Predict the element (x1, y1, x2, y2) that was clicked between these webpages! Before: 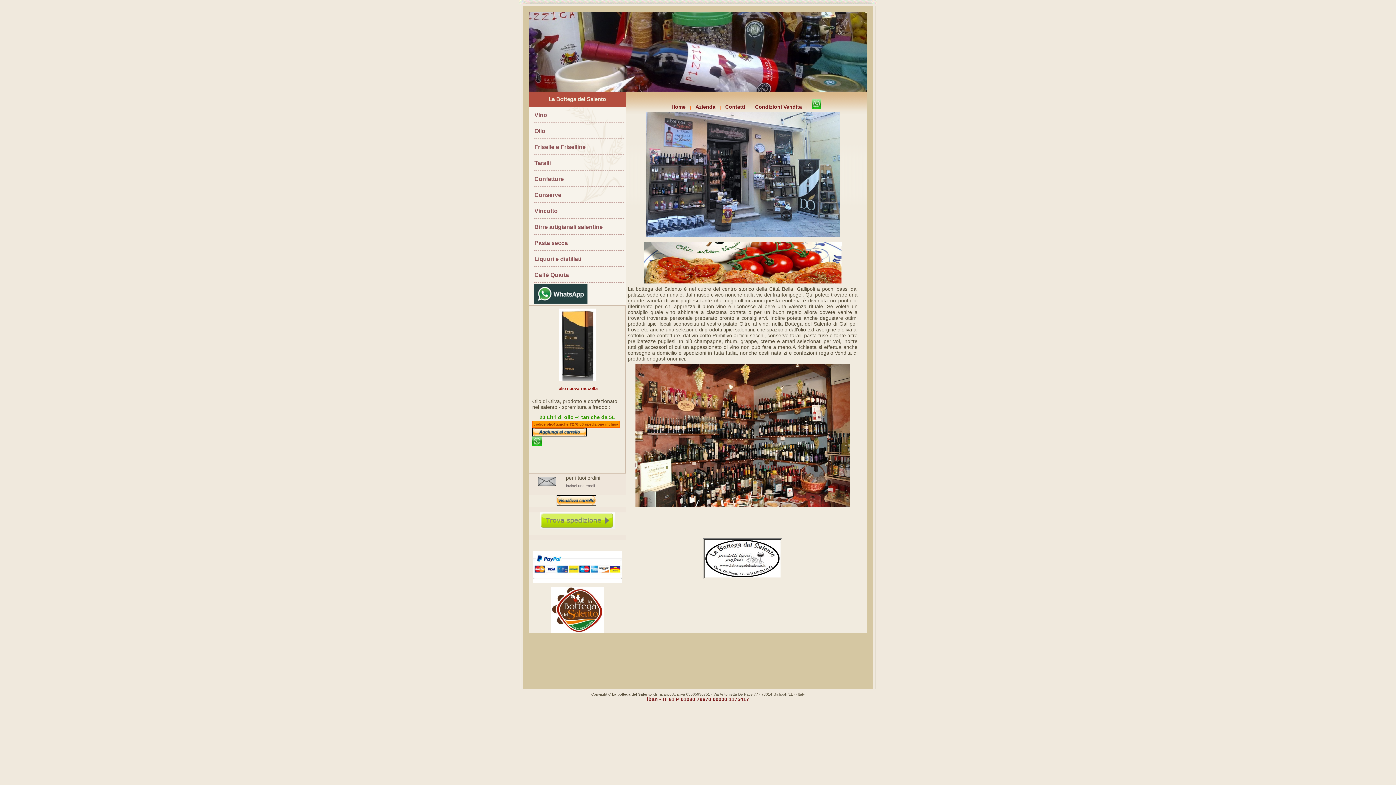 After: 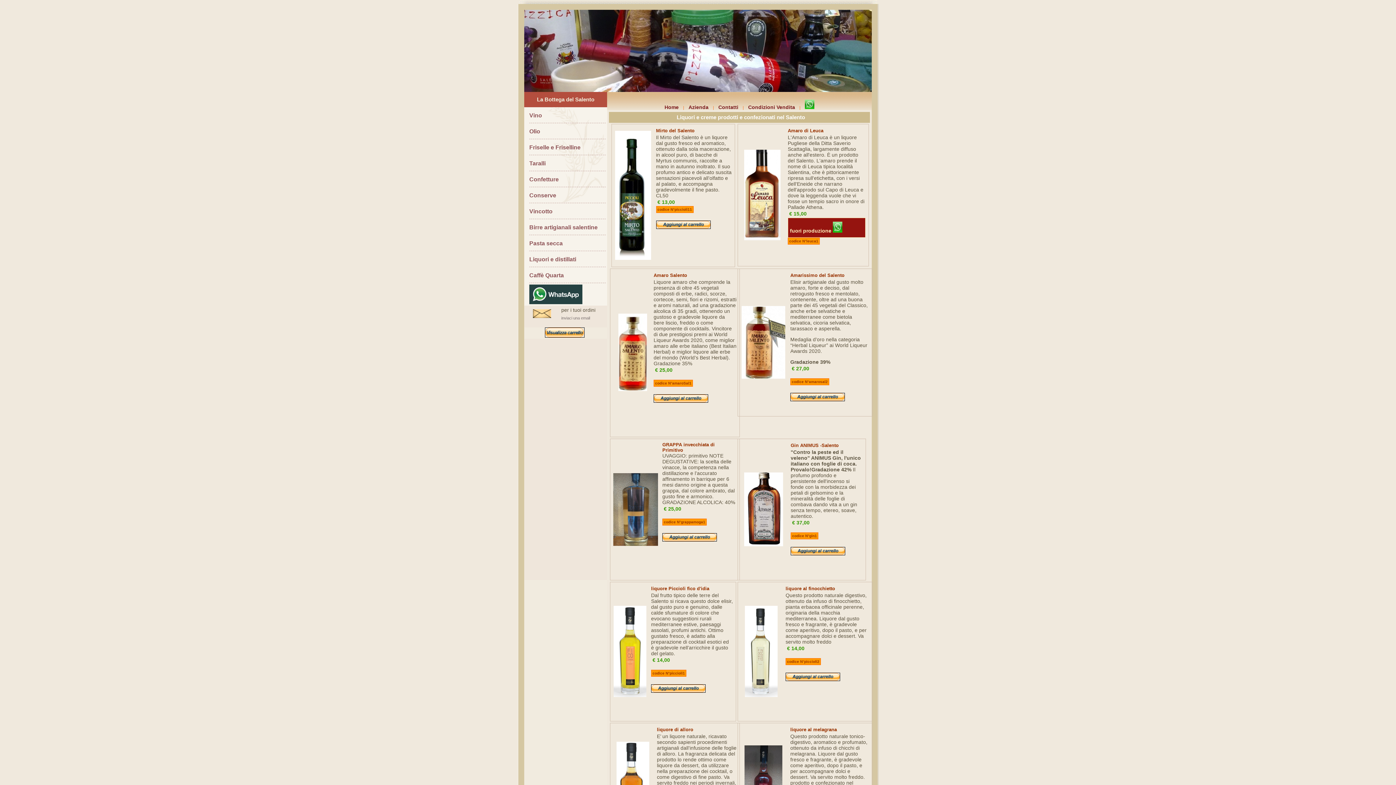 Action: bbox: (534, 256, 581, 262) label: Liquori e distillati